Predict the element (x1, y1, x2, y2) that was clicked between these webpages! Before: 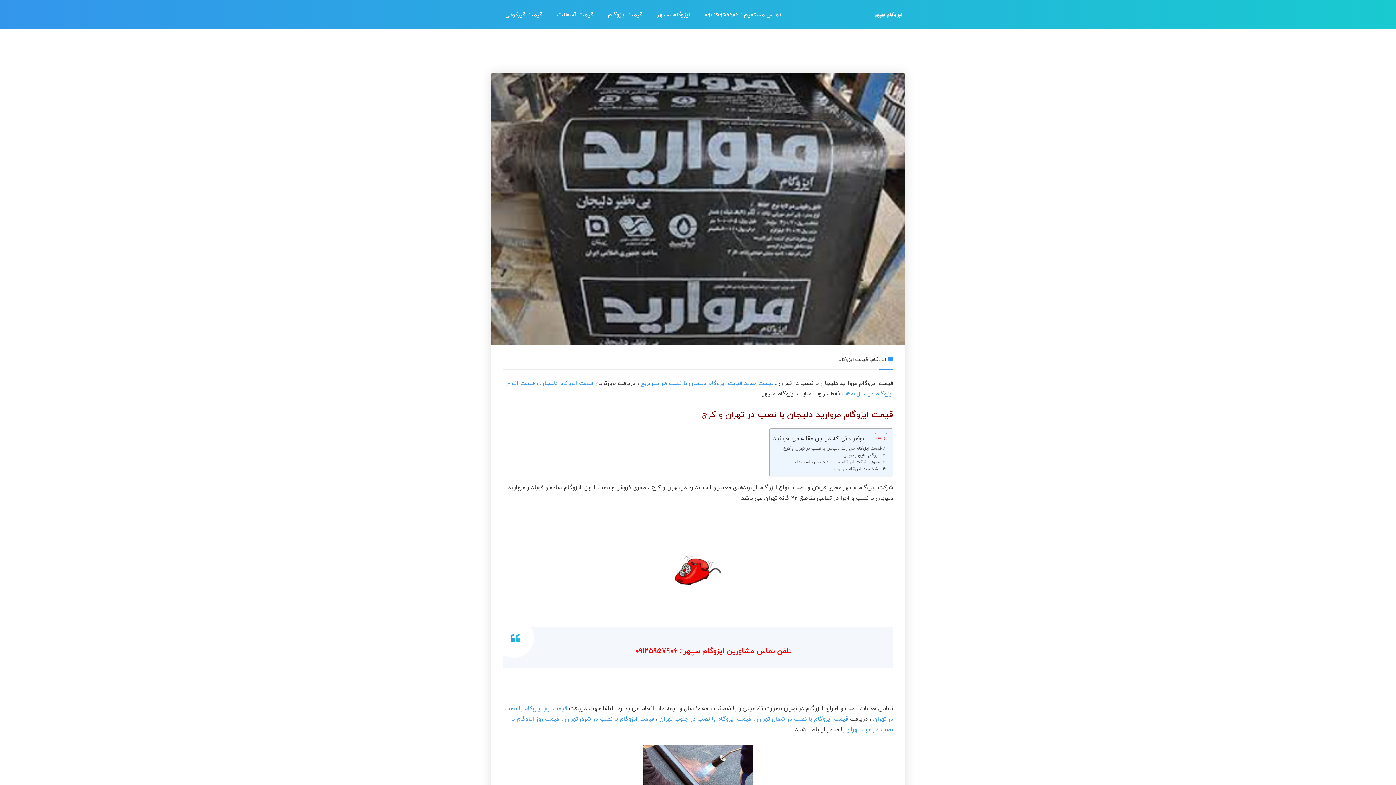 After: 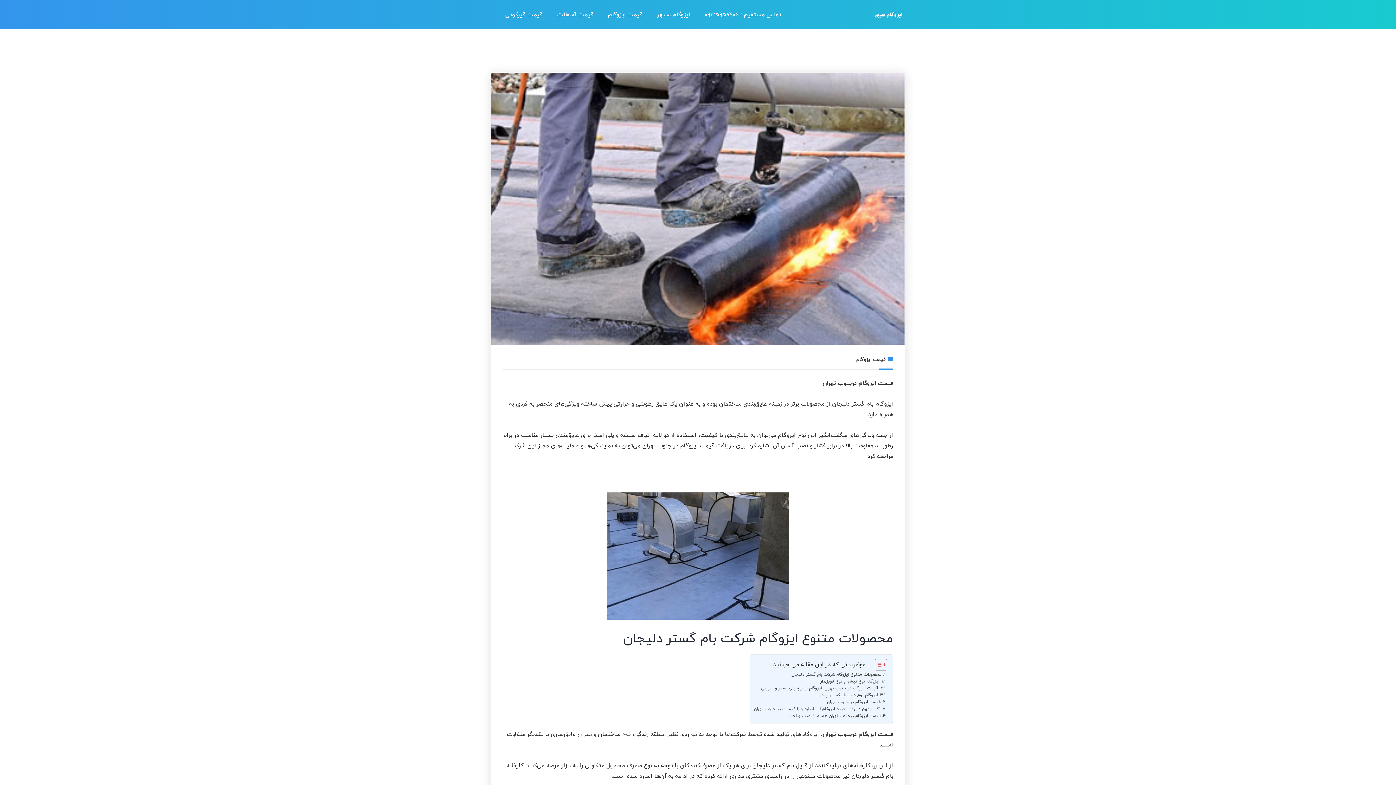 Action: label: قیمت ایزوگام با نصب در جنوب تهران bbox: (659, 714, 751, 724)